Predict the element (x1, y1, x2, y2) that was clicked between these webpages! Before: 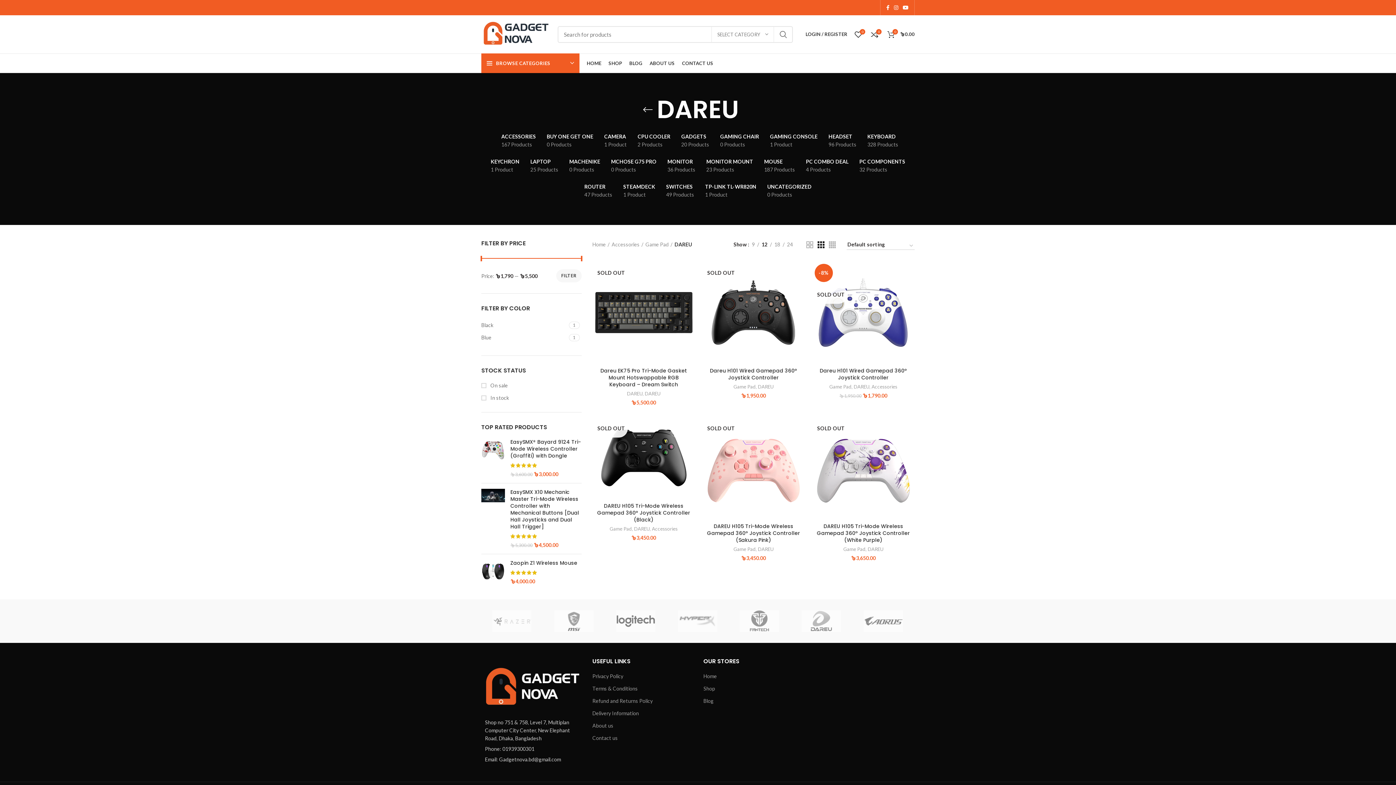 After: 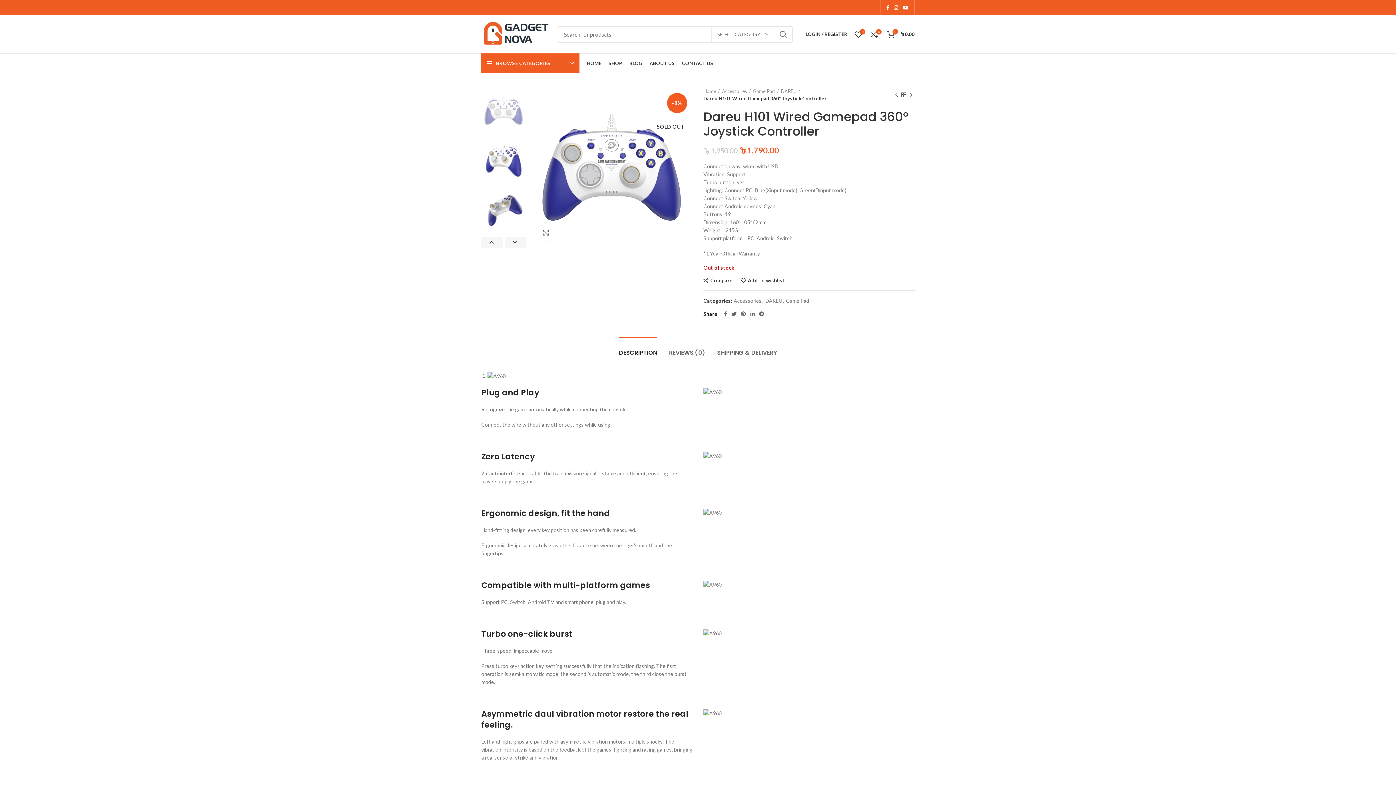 Action: label: Dareu H101 Wired Gamepad 360° Joystick Controller bbox: (819, 367, 907, 381)